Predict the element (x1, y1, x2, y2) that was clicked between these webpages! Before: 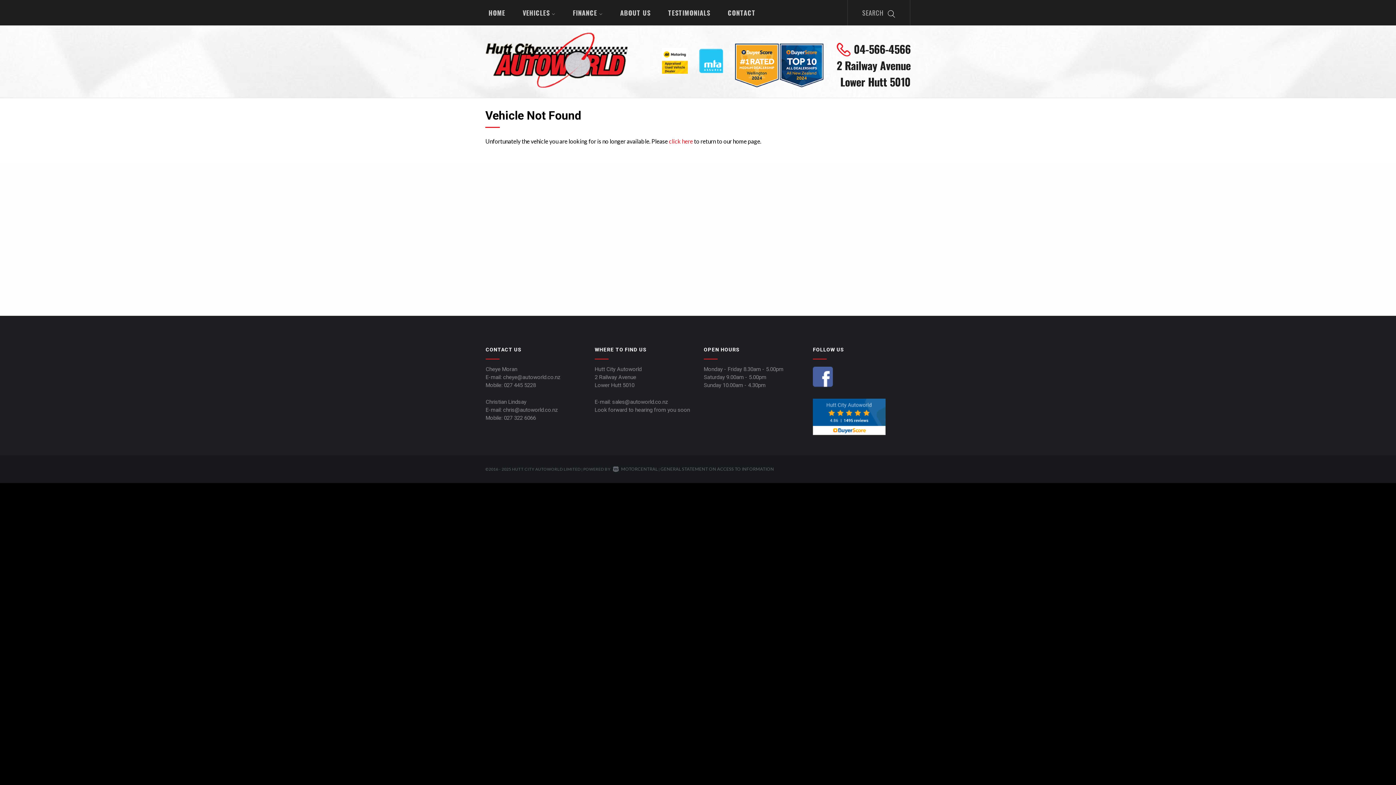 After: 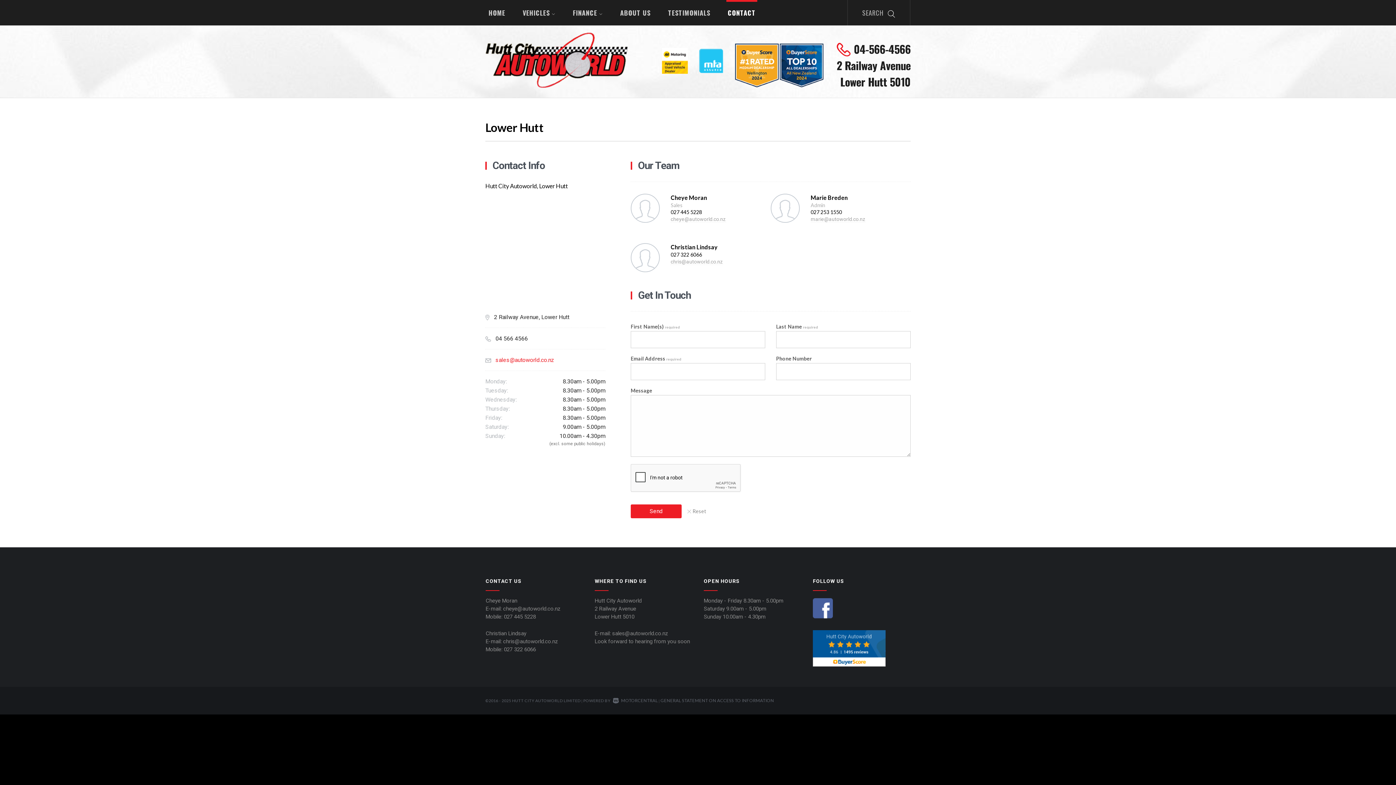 Action: bbox: (719, 0, 764, 25) label: CONTACT